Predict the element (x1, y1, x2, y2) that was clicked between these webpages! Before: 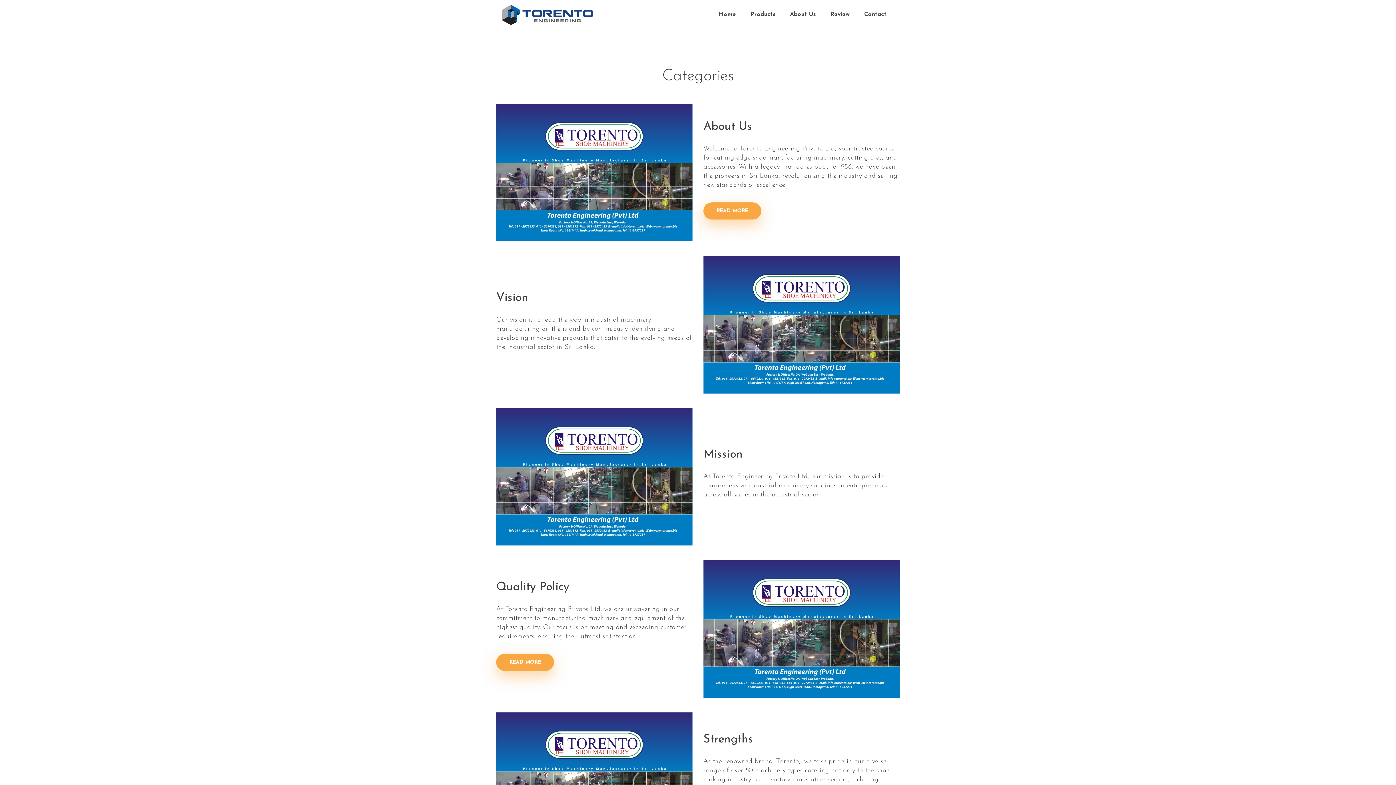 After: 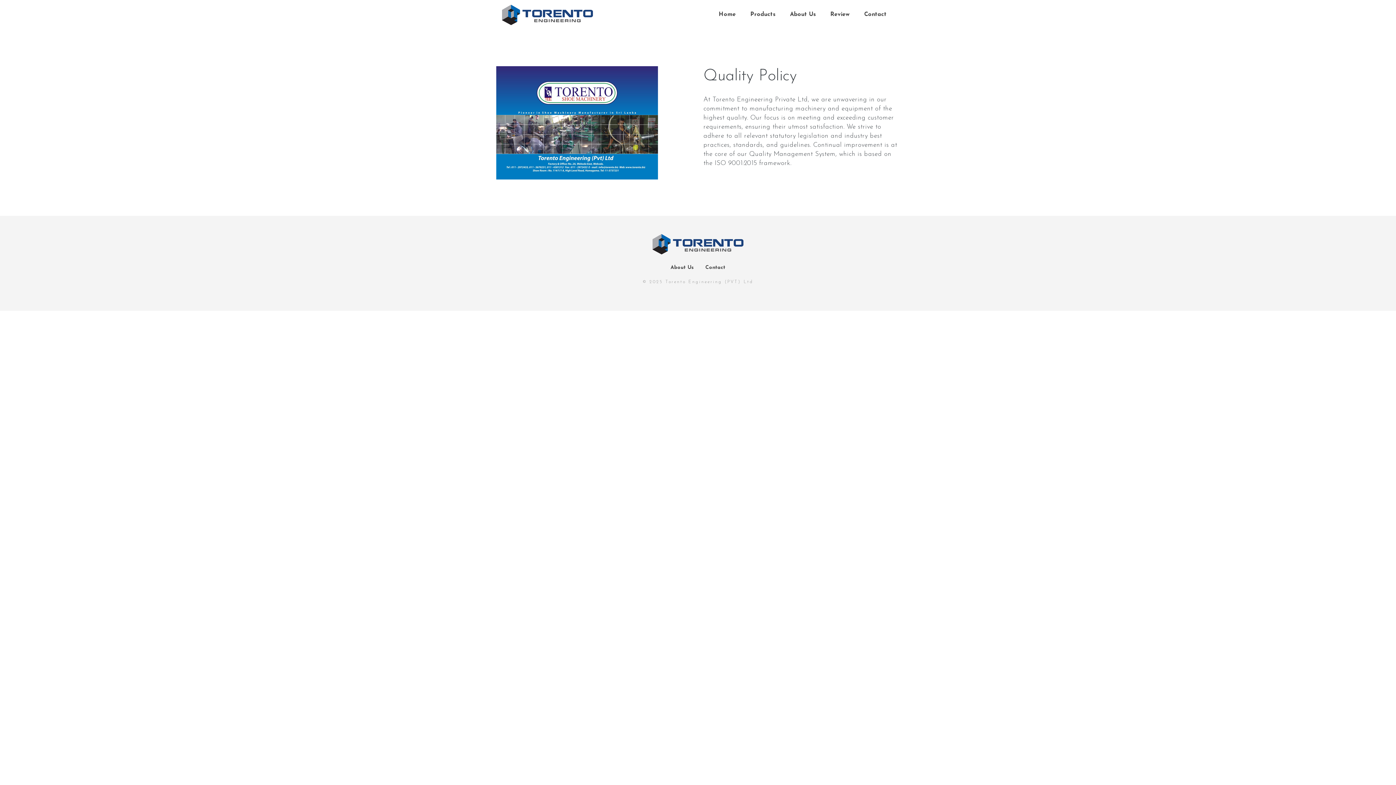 Action: bbox: (496, 581, 569, 593) label: Quality Policy